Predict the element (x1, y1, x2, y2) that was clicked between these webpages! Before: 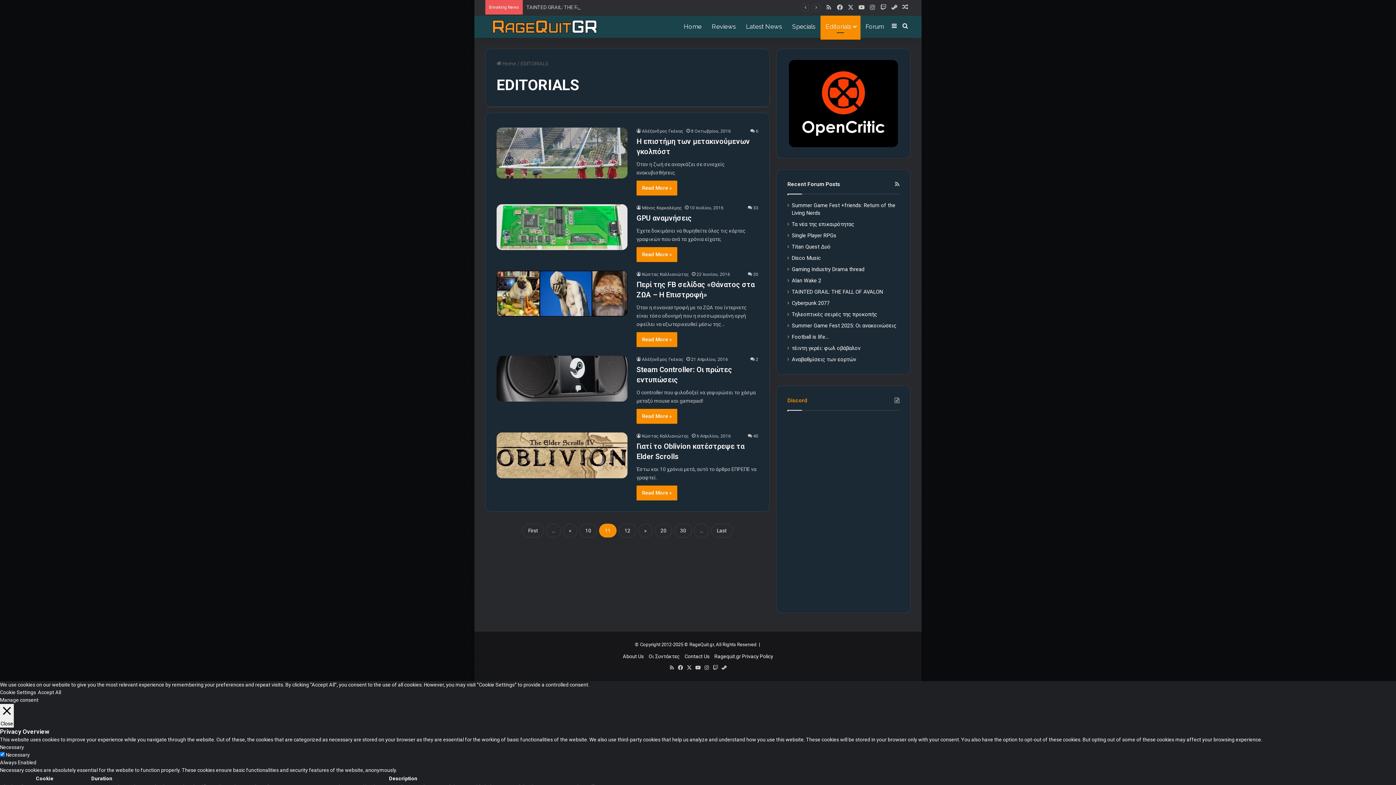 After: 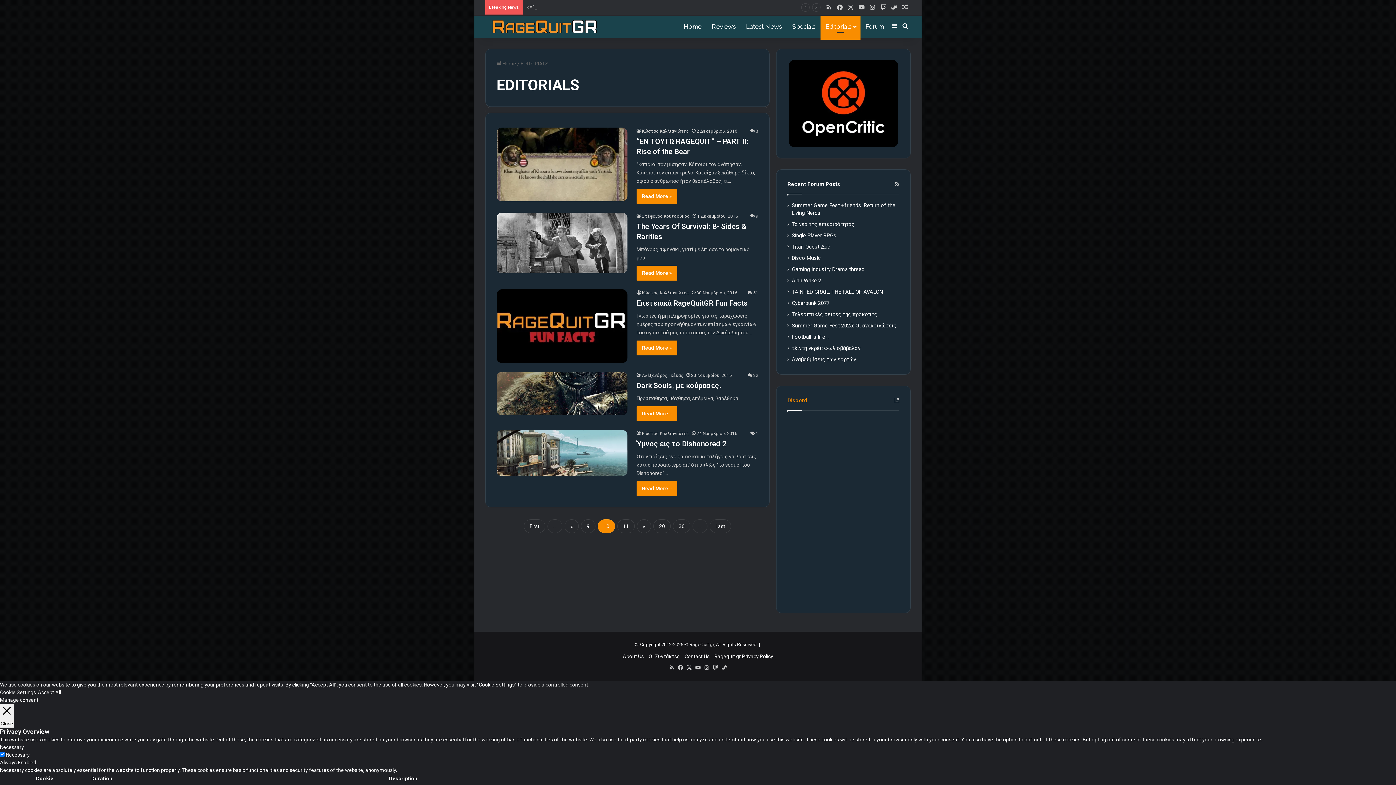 Action: label: « bbox: (563, 524, 577, 537)